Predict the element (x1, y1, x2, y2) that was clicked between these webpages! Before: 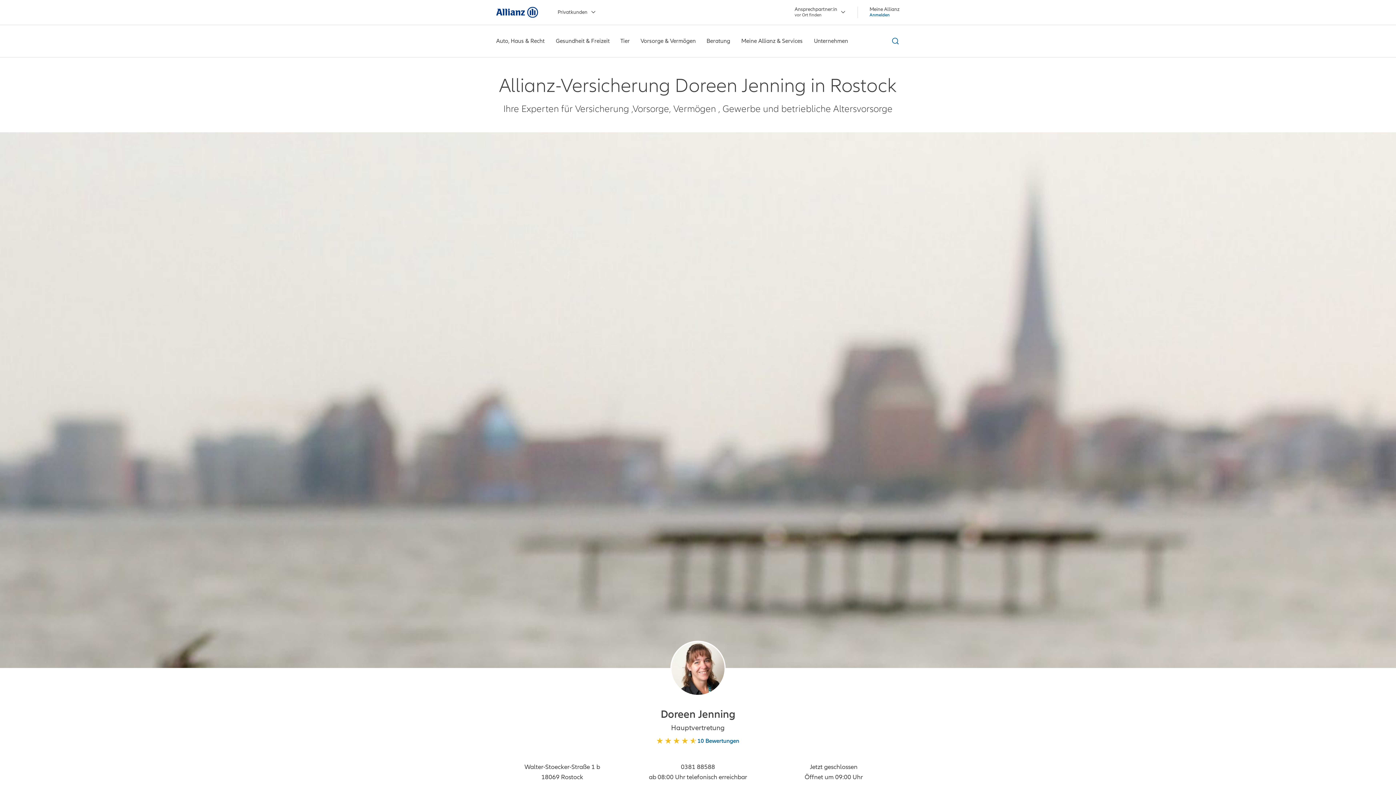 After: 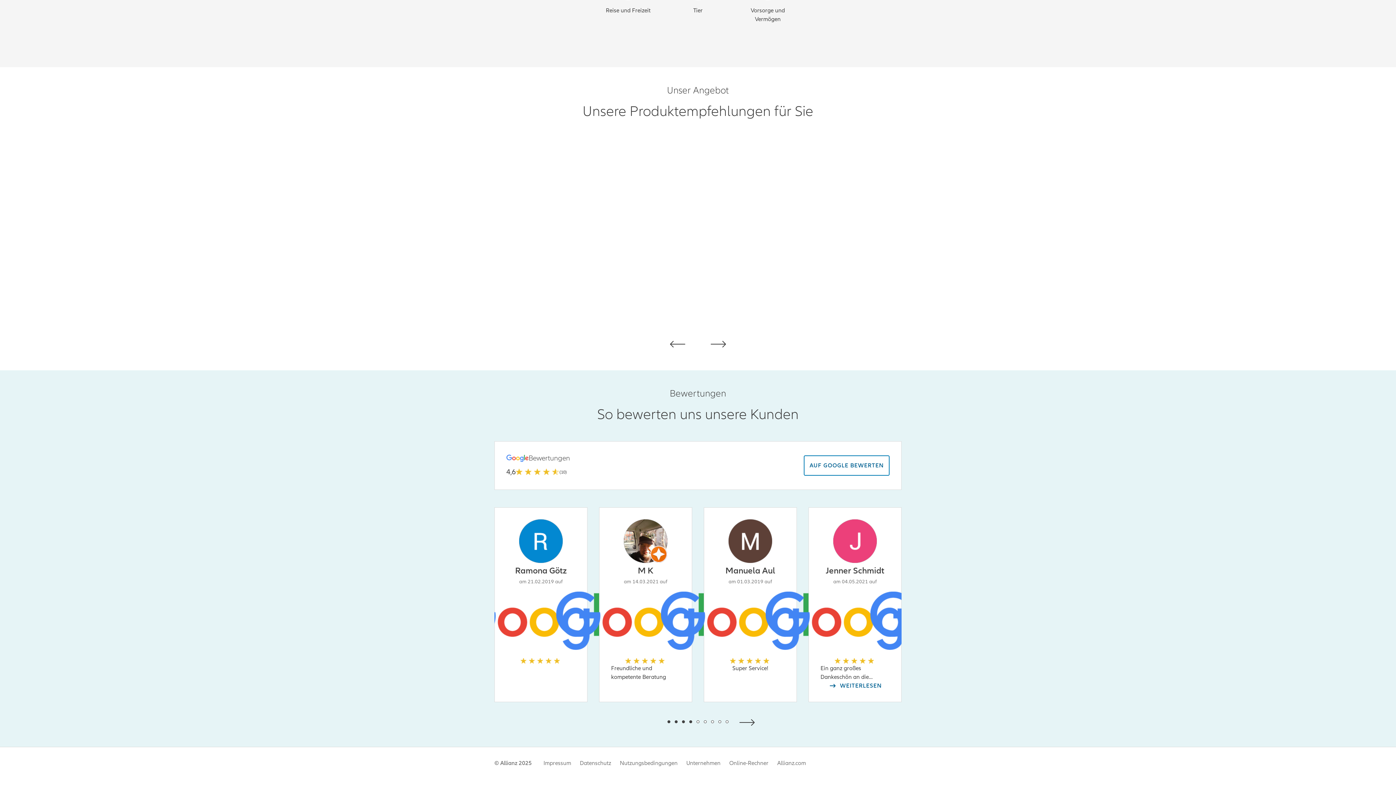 Action: bbox: (656, 737, 739, 744) label: 10 Bewertungen